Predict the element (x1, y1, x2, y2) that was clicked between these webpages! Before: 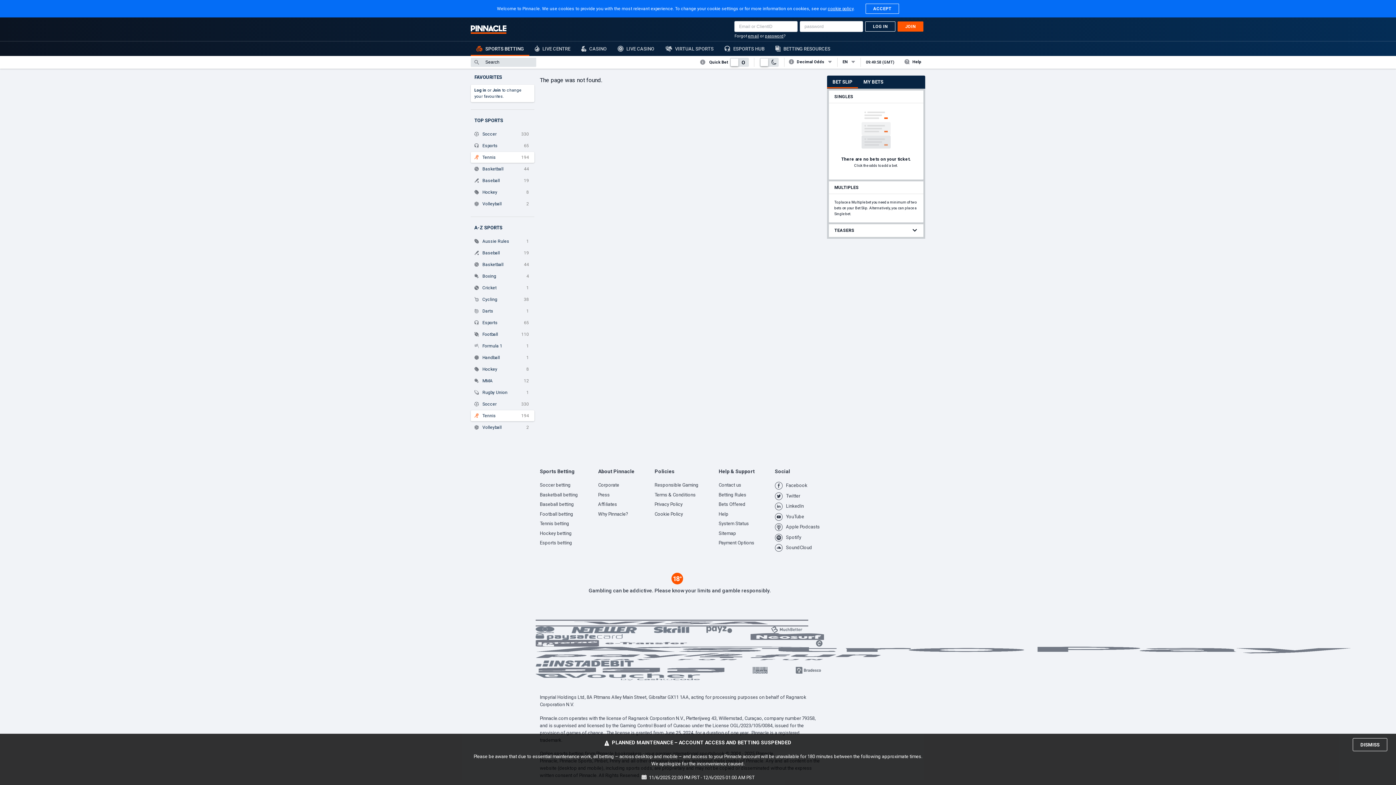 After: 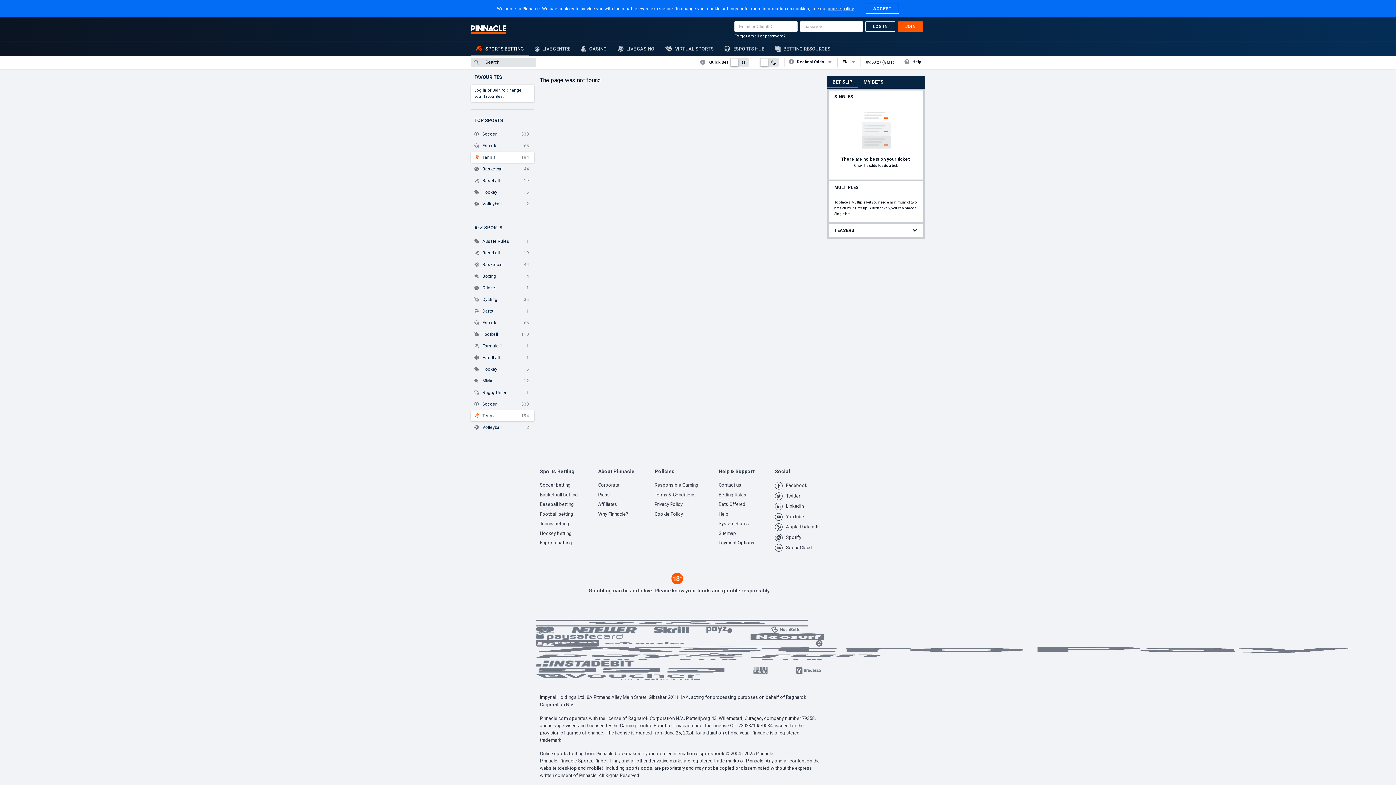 Action: label: DISMISS bbox: (1352, 738, 1387, 751)